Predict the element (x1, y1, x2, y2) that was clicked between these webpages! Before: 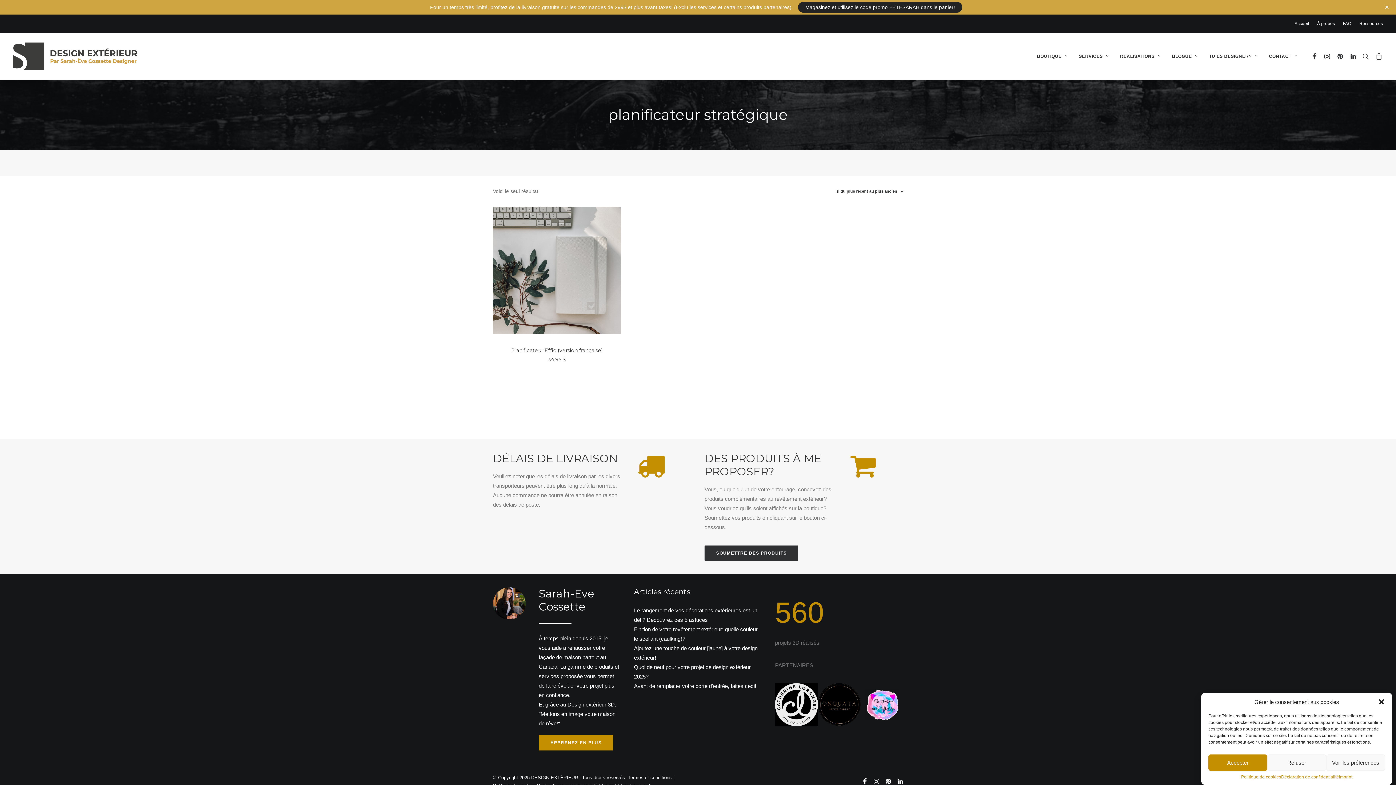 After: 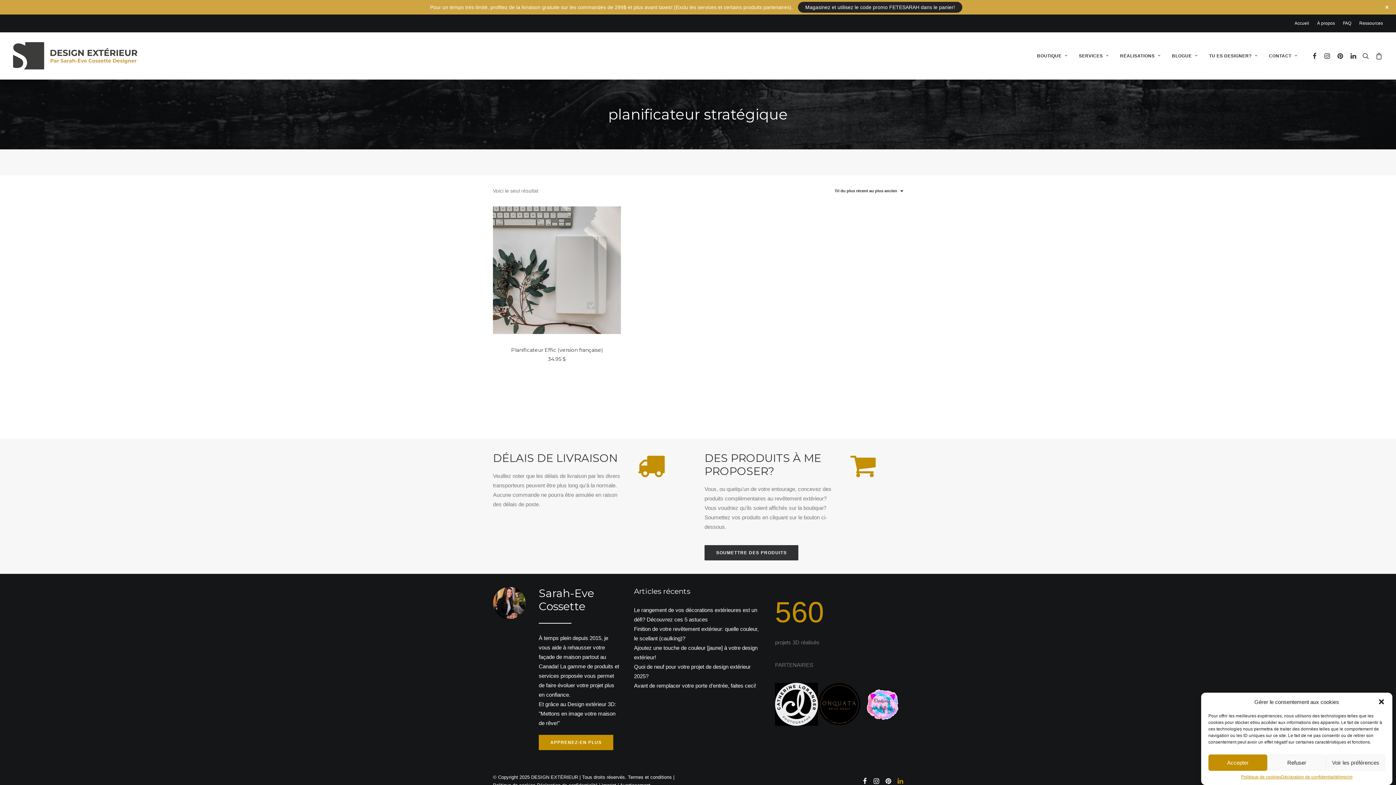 Action: bbox: (897, 780, 903, 785)